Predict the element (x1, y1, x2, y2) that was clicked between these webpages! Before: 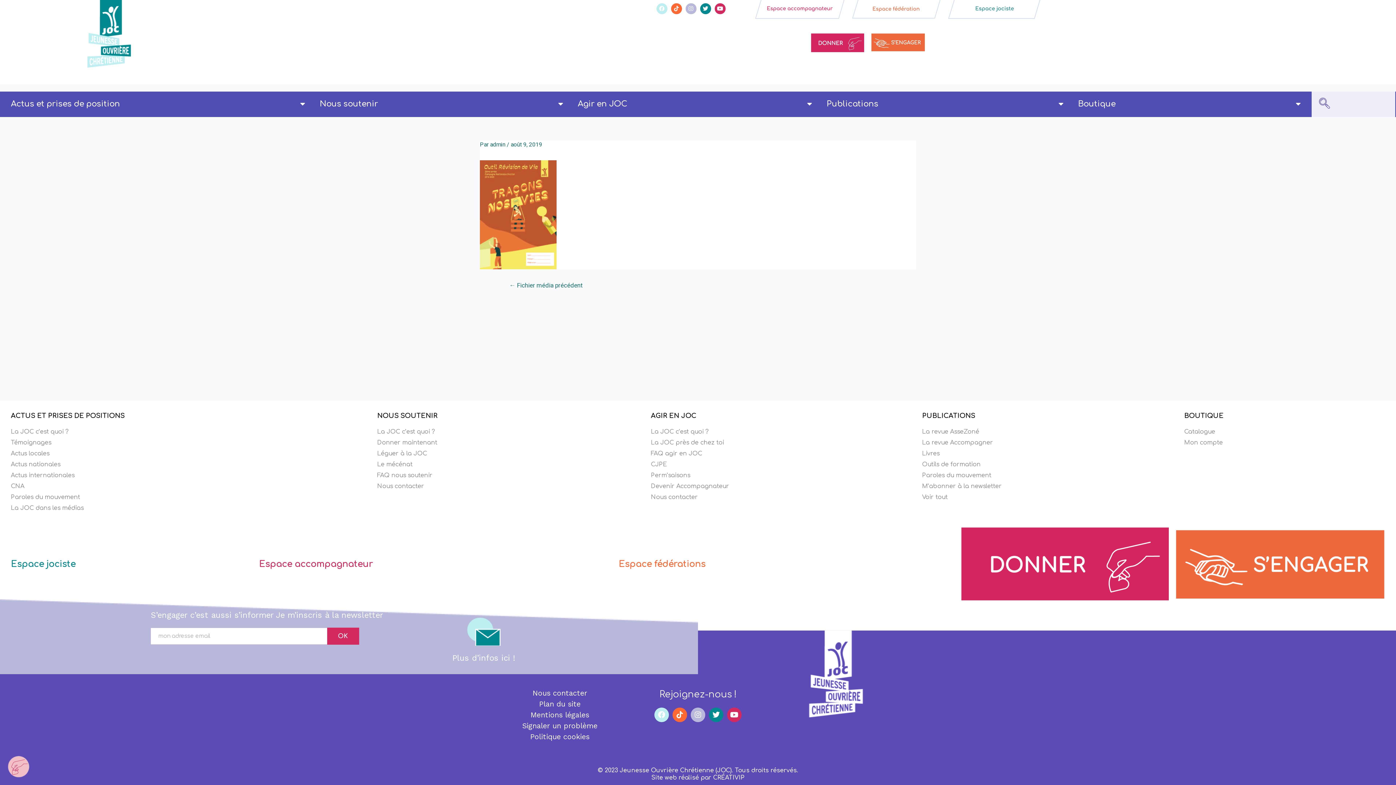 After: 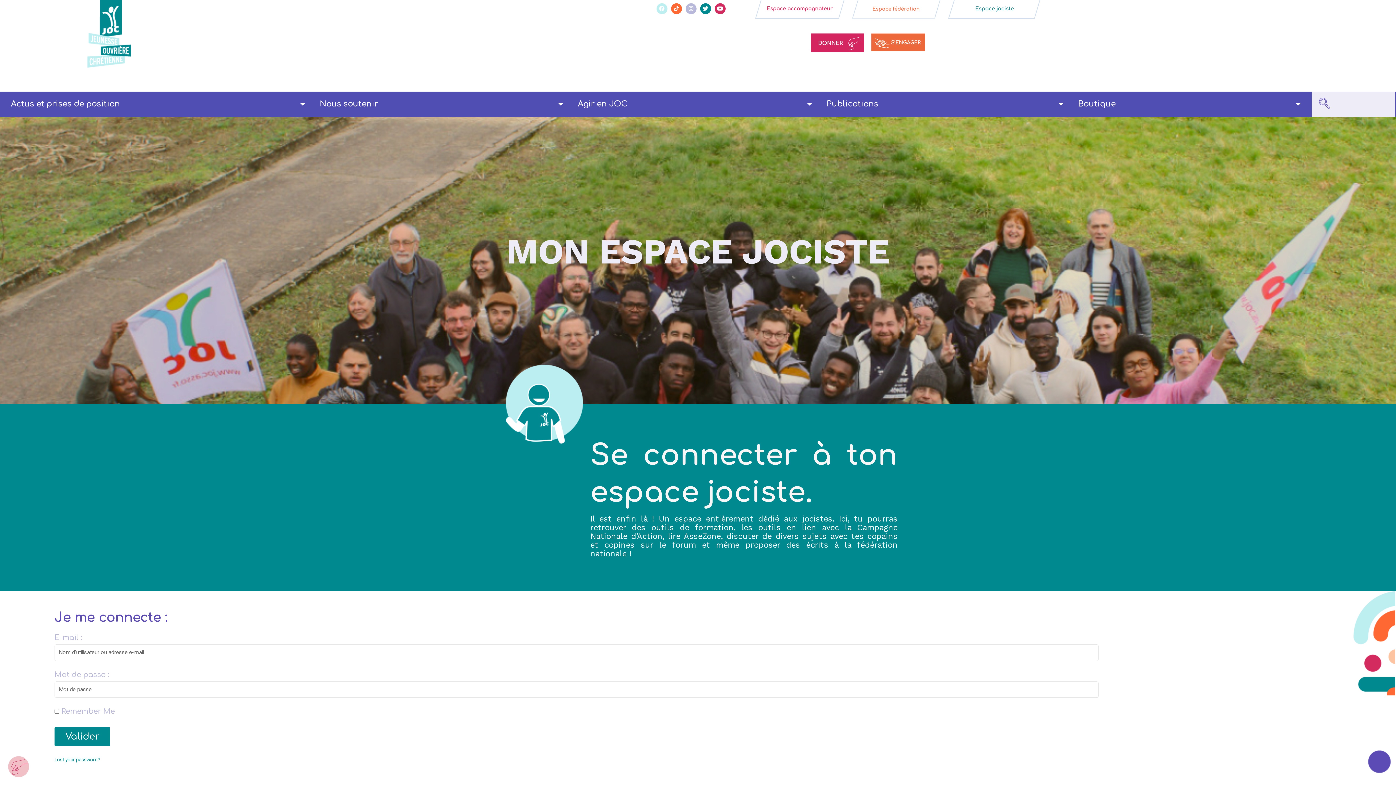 Action: bbox: (948, -1, 1041, 19)